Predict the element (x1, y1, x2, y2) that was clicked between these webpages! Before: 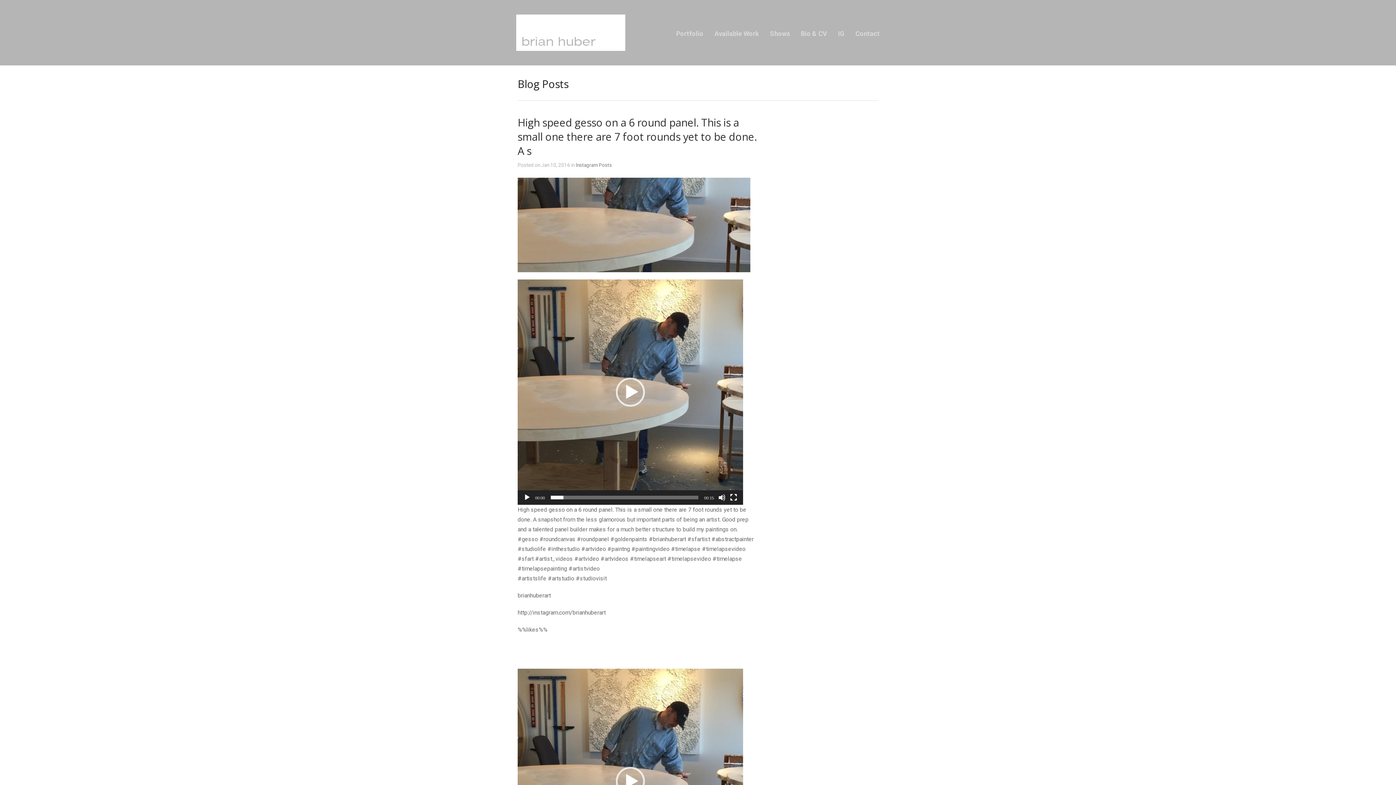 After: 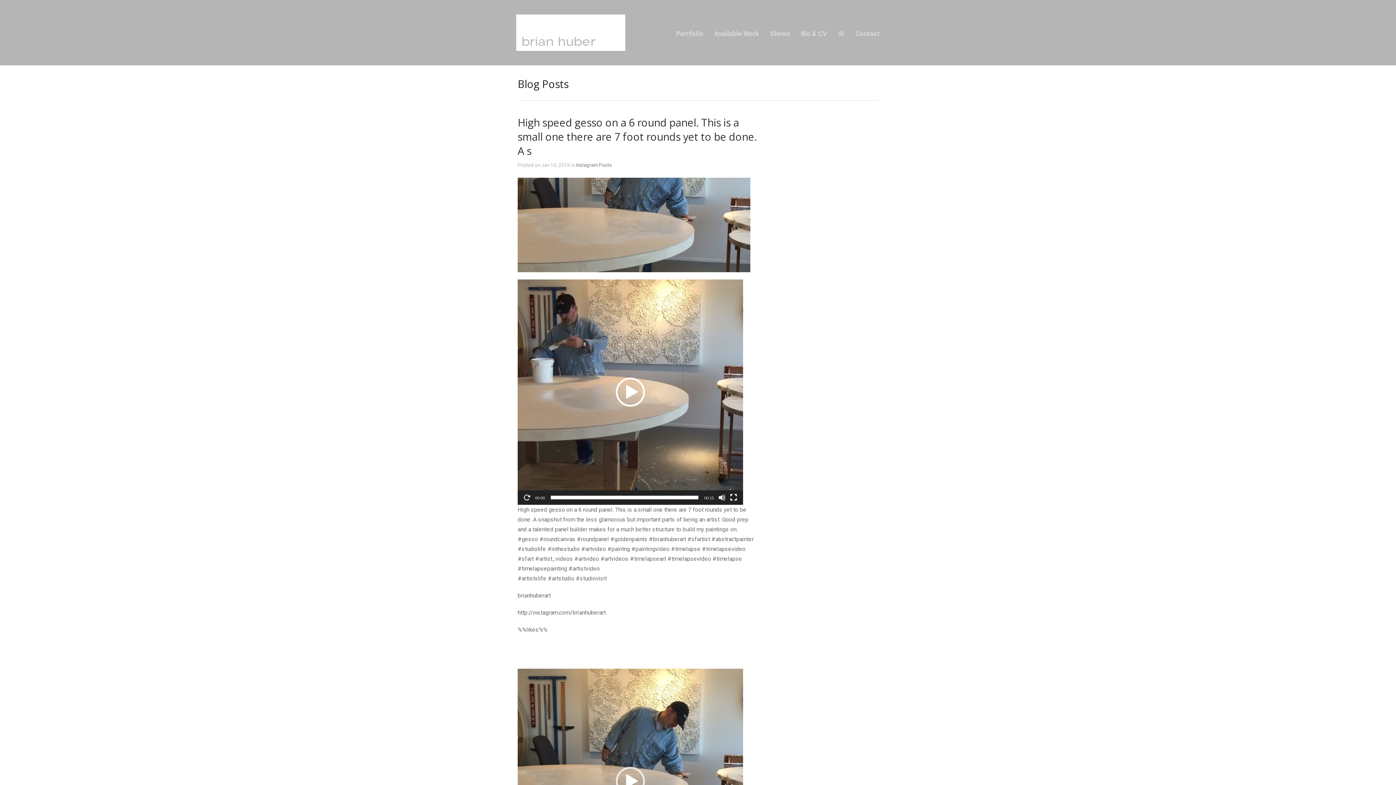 Action: bbox: (616, 377, 645, 406) label: Play